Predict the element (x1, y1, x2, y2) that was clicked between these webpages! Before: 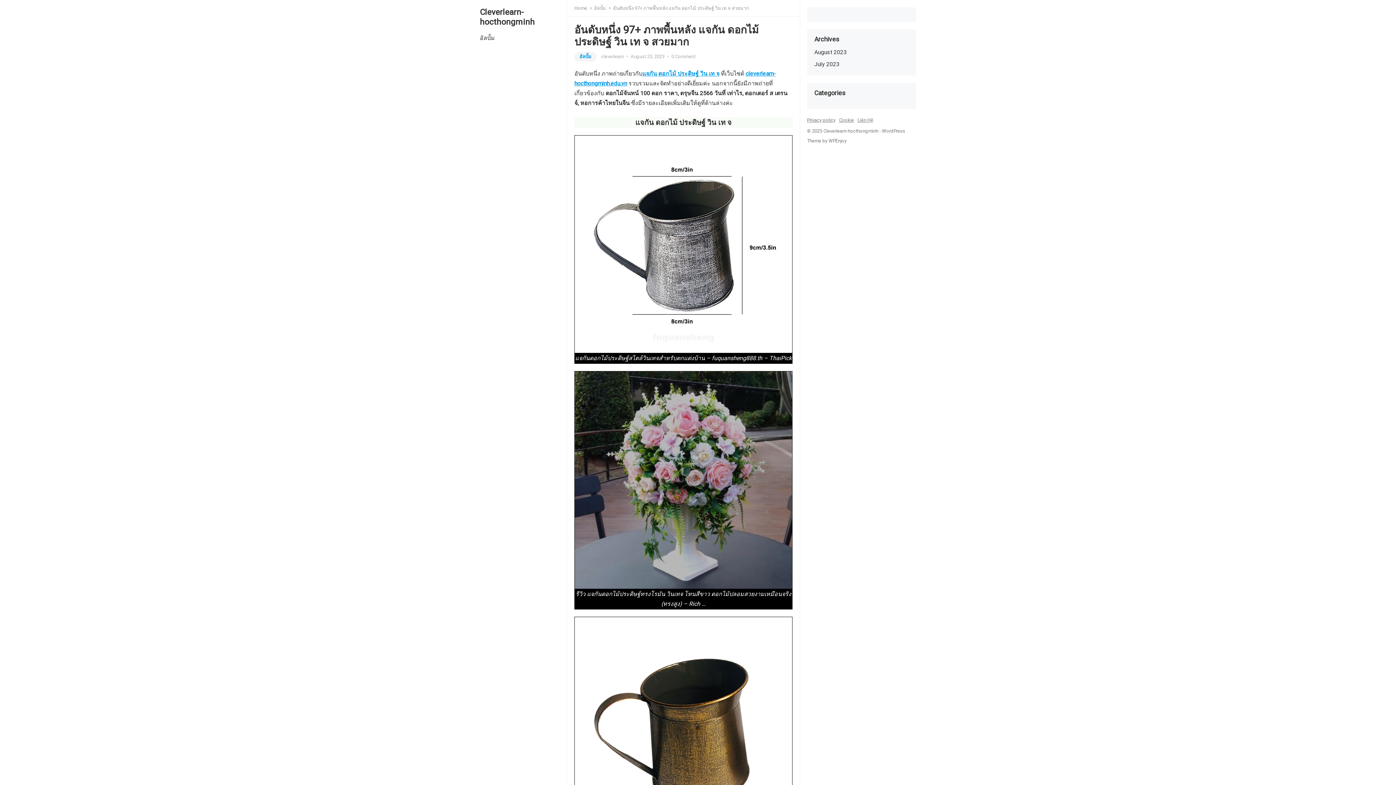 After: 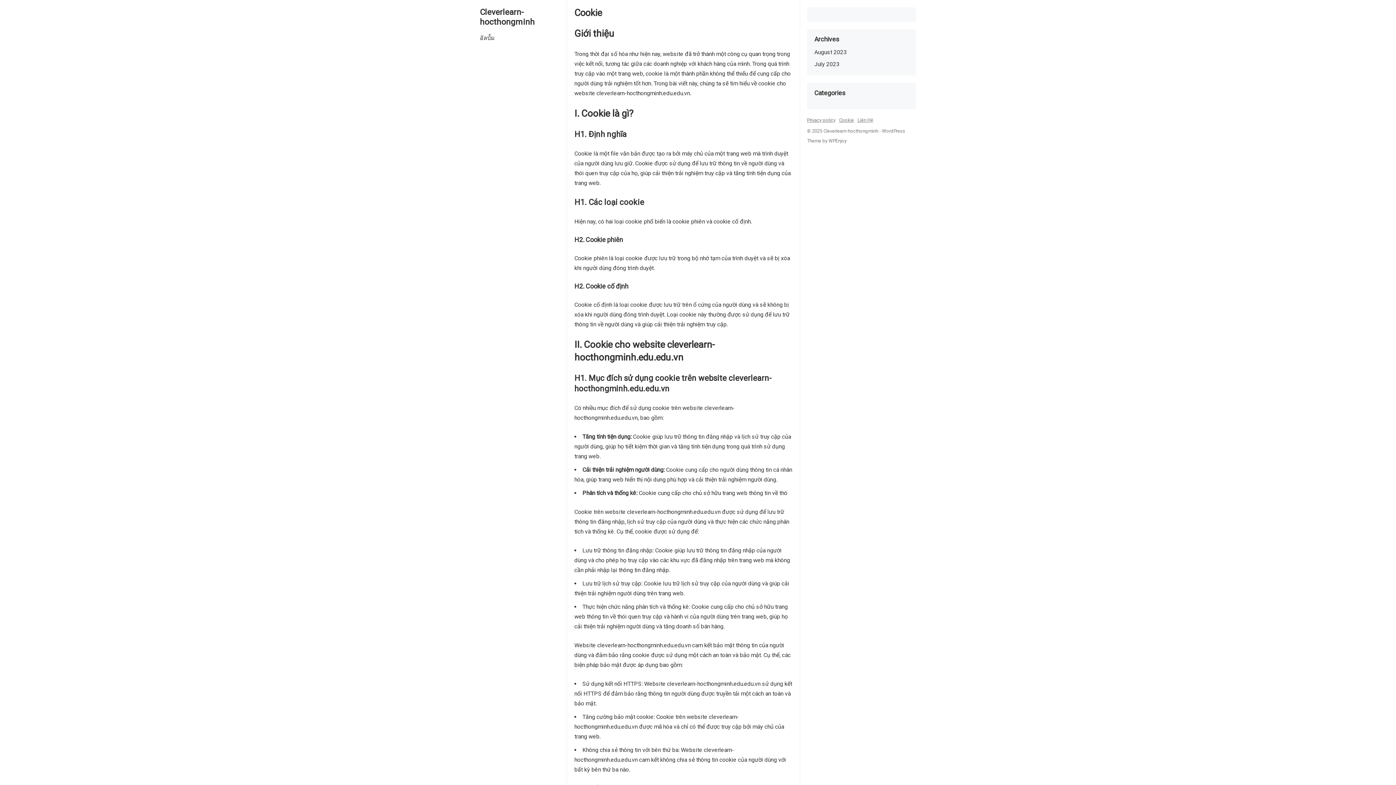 Action: label: Cookie bbox: (839, 117, 854, 122)